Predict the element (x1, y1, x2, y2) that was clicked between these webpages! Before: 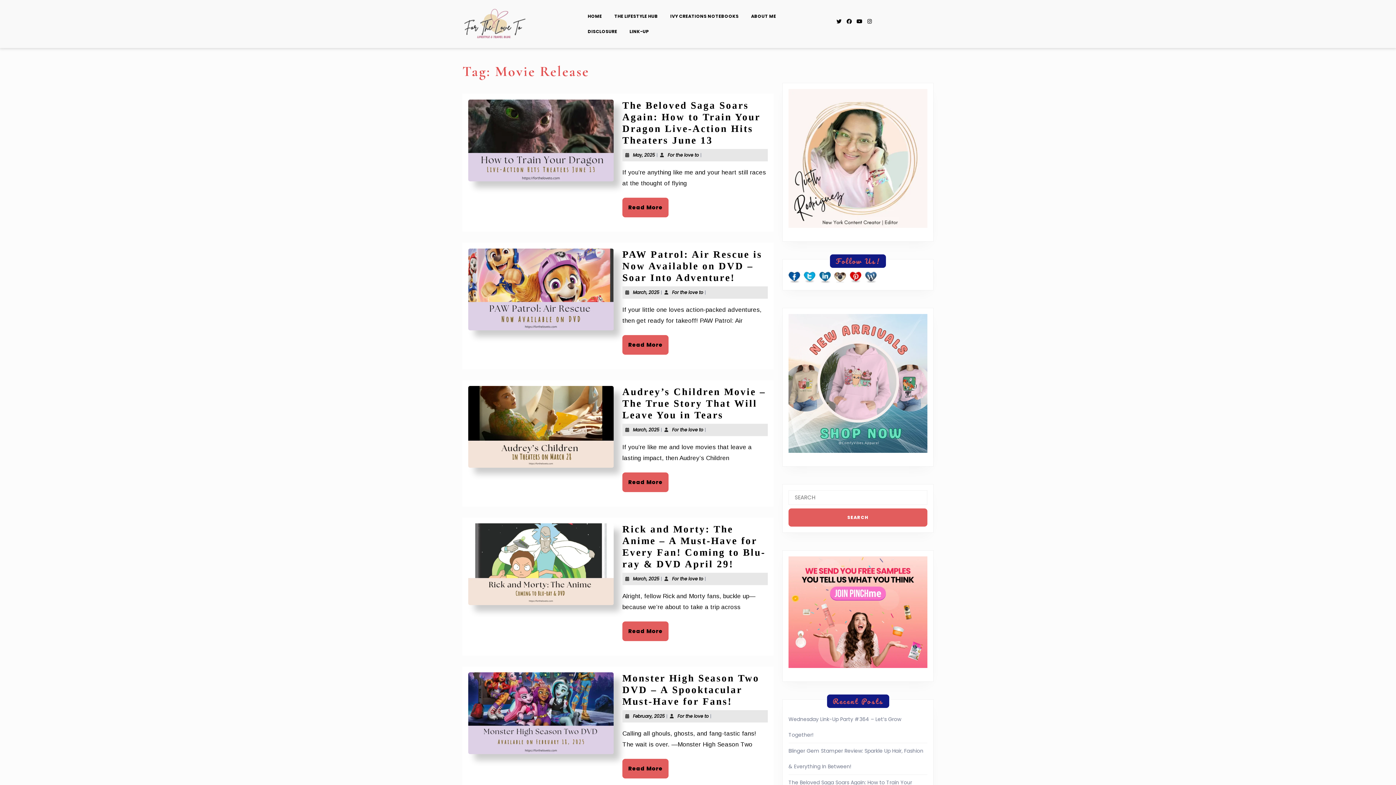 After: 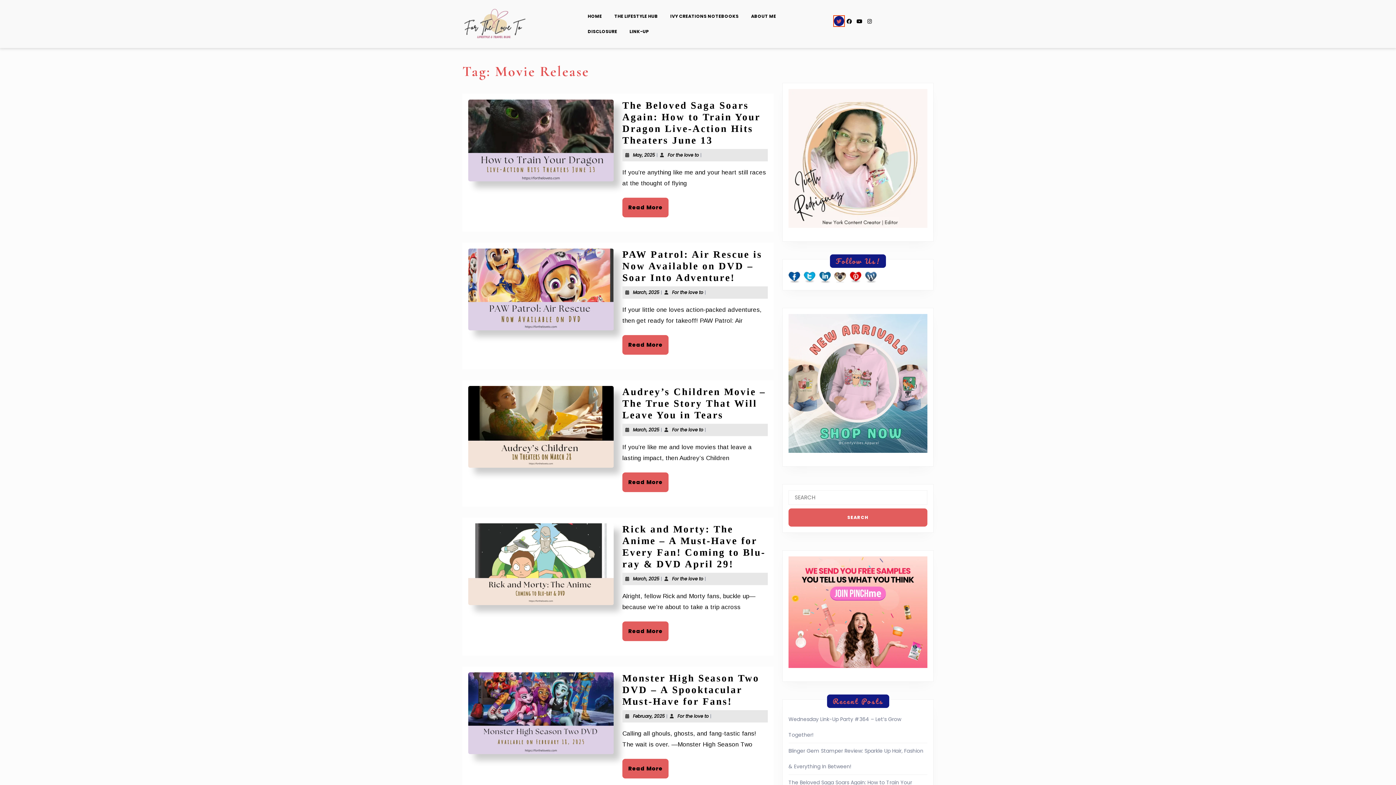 Action: bbox: (834, 17, 844, 25)